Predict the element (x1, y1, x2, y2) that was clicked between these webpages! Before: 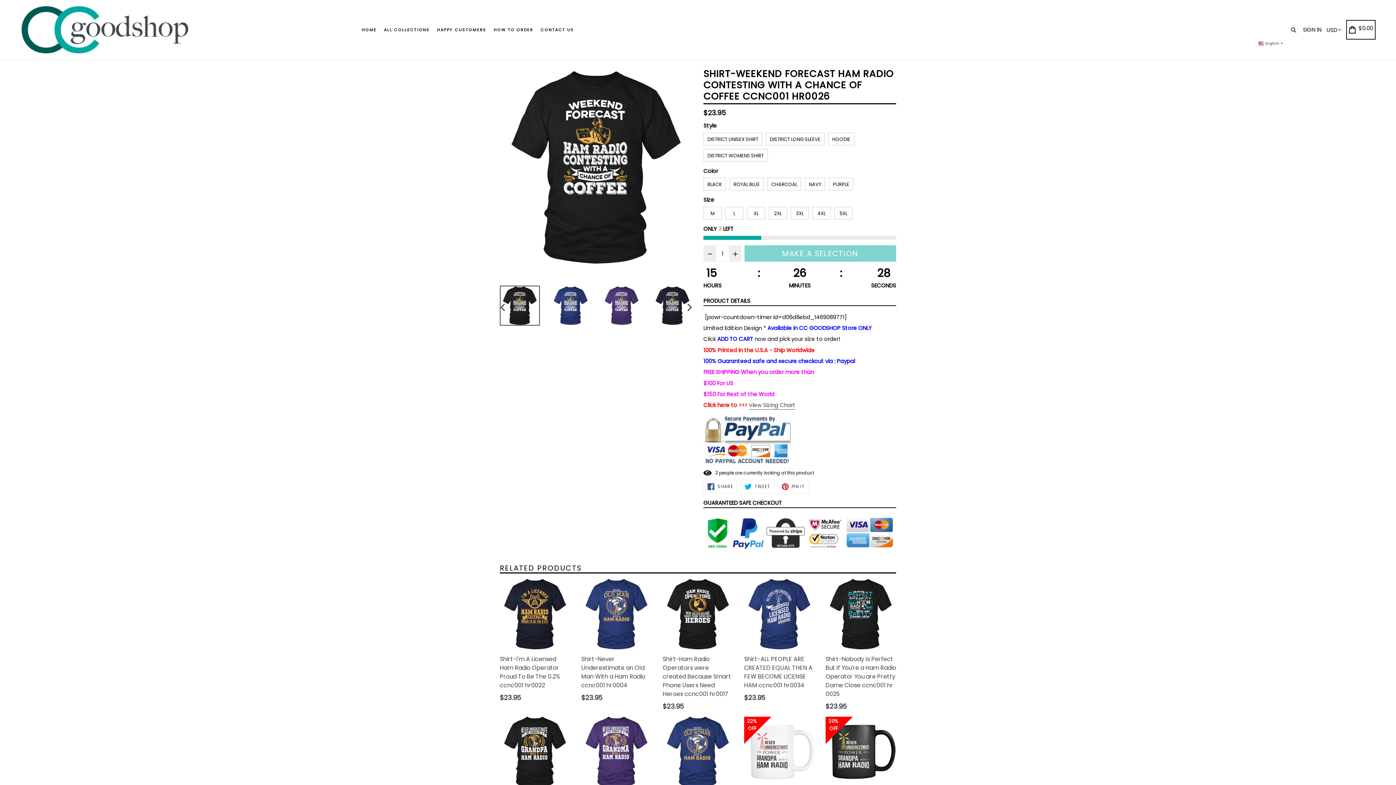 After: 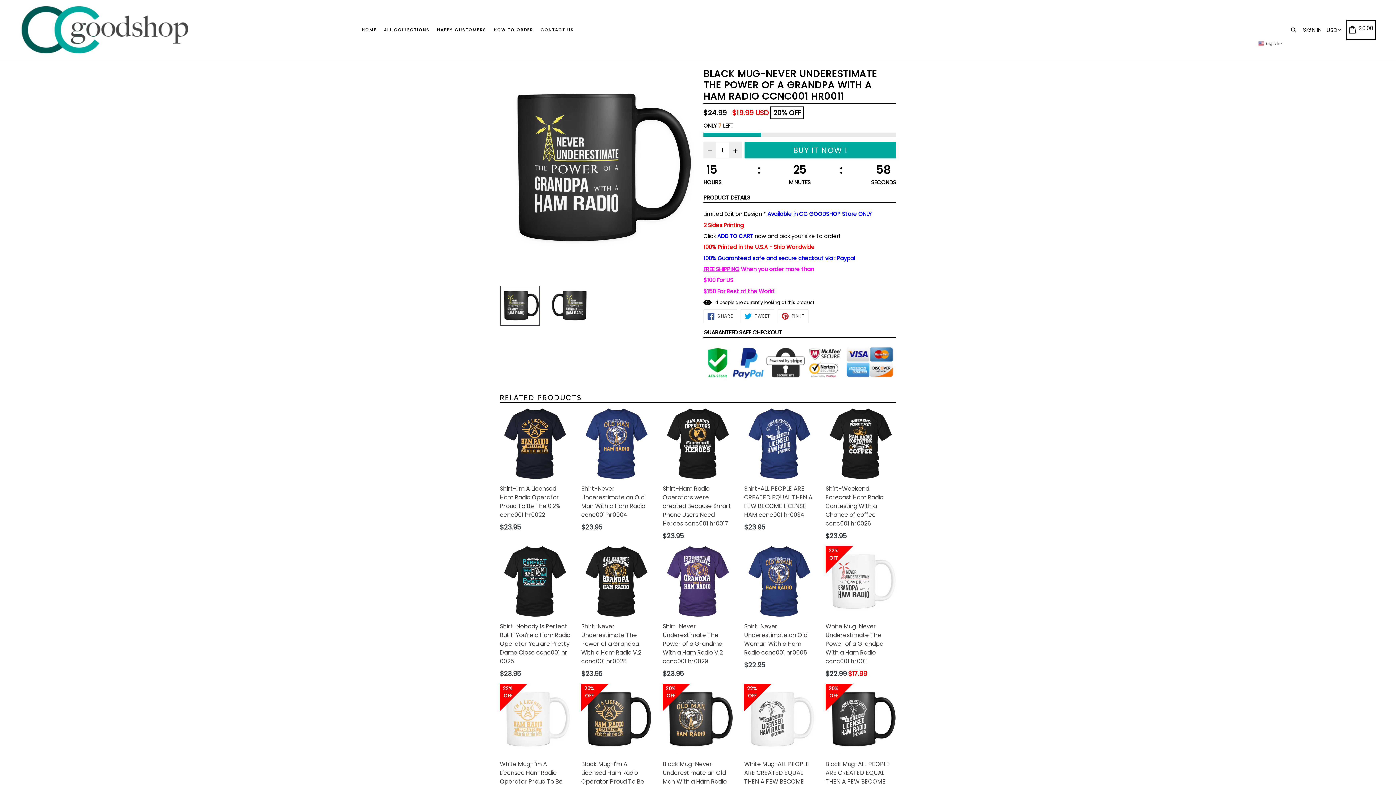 Action: label: Black Mug-Never Underestimate The Power of a Grandpa With a Ham Radio ccnc001 hr0011
Regular price
$24.99 $19.99 bbox: (825, 716, 896, 849)